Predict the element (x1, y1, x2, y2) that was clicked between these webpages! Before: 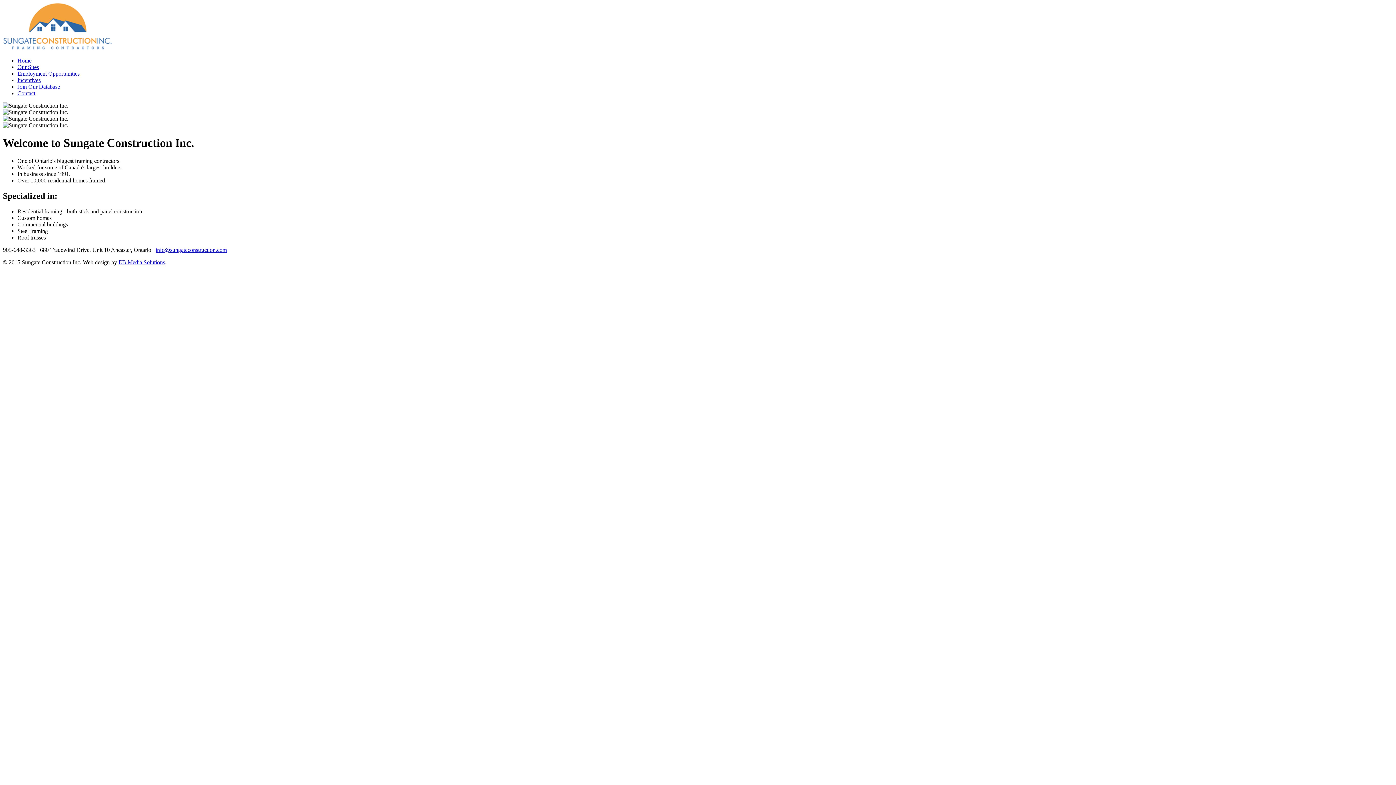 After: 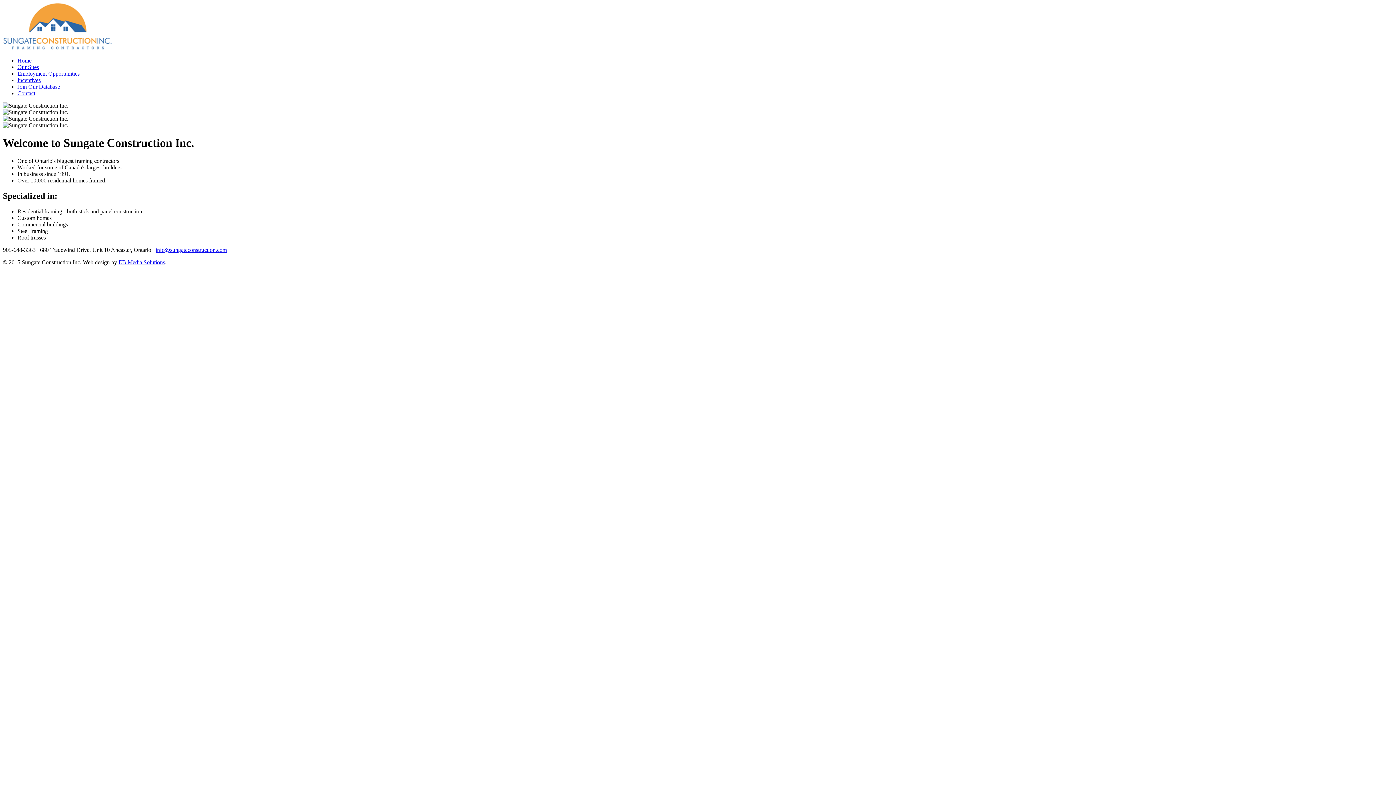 Action: label: EB Media Solutions bbox: (118, 259, 165, 265)